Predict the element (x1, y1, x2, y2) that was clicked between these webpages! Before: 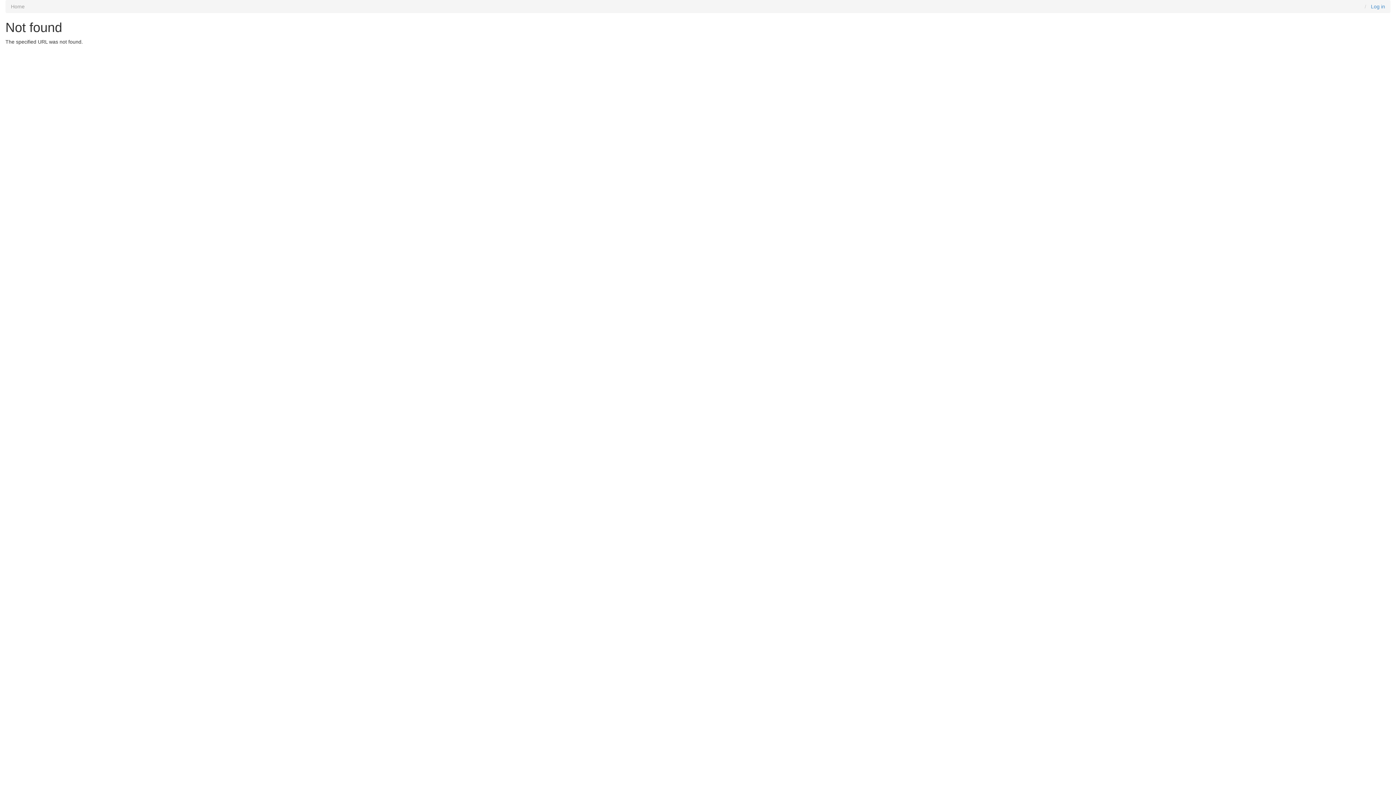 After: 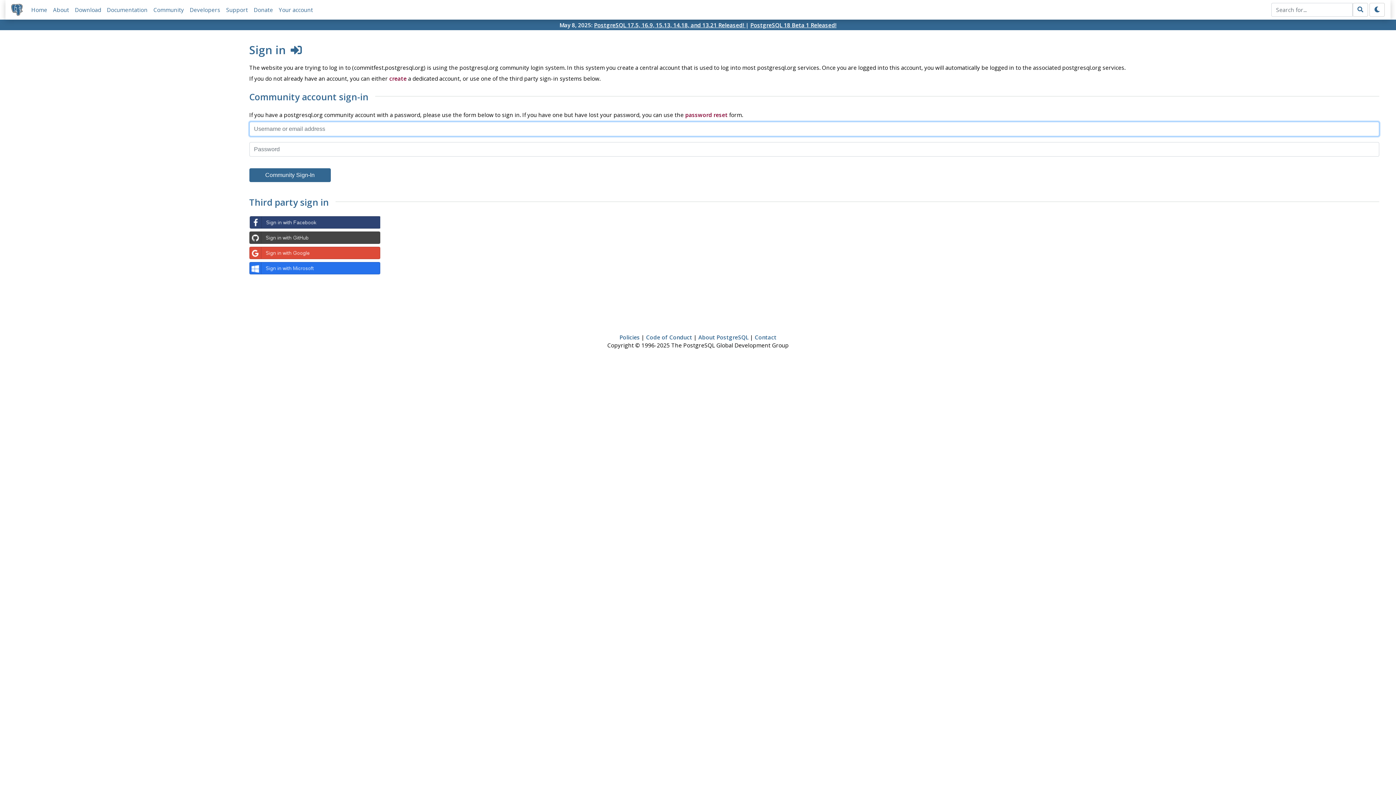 Action: bbox: (1371, 3, 1385, 9) label: Log in